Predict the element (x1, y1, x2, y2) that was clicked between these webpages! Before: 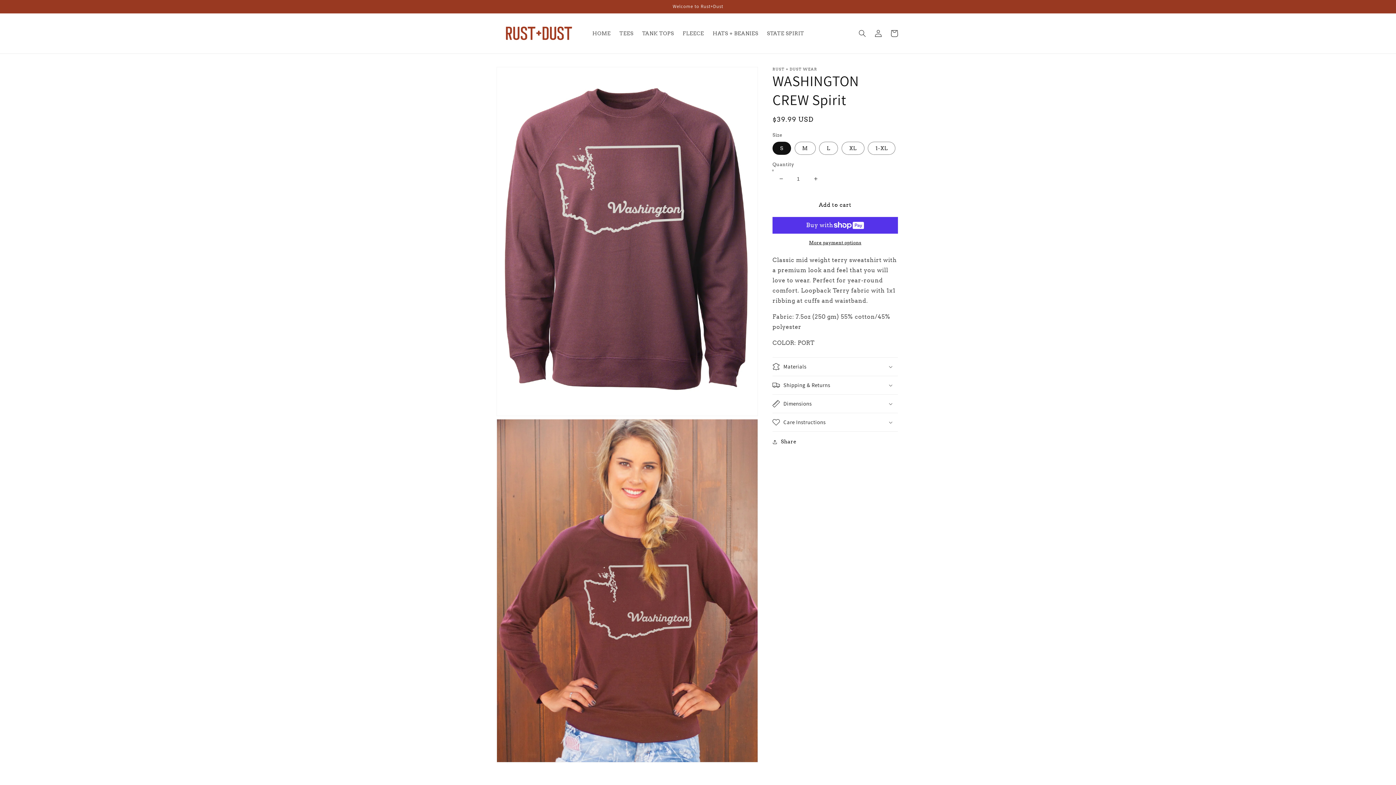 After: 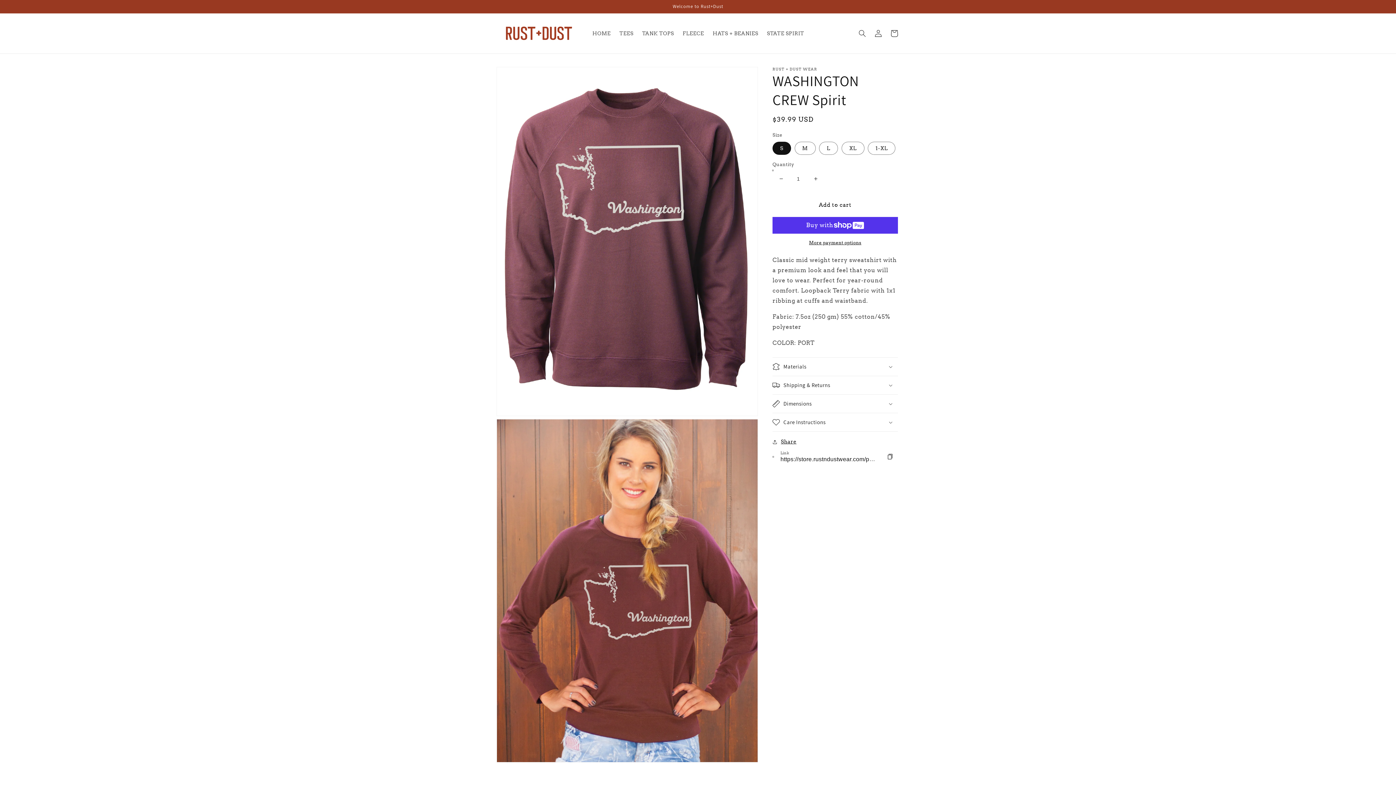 Action: label: Share bbox: (772, 437, 796, 446)